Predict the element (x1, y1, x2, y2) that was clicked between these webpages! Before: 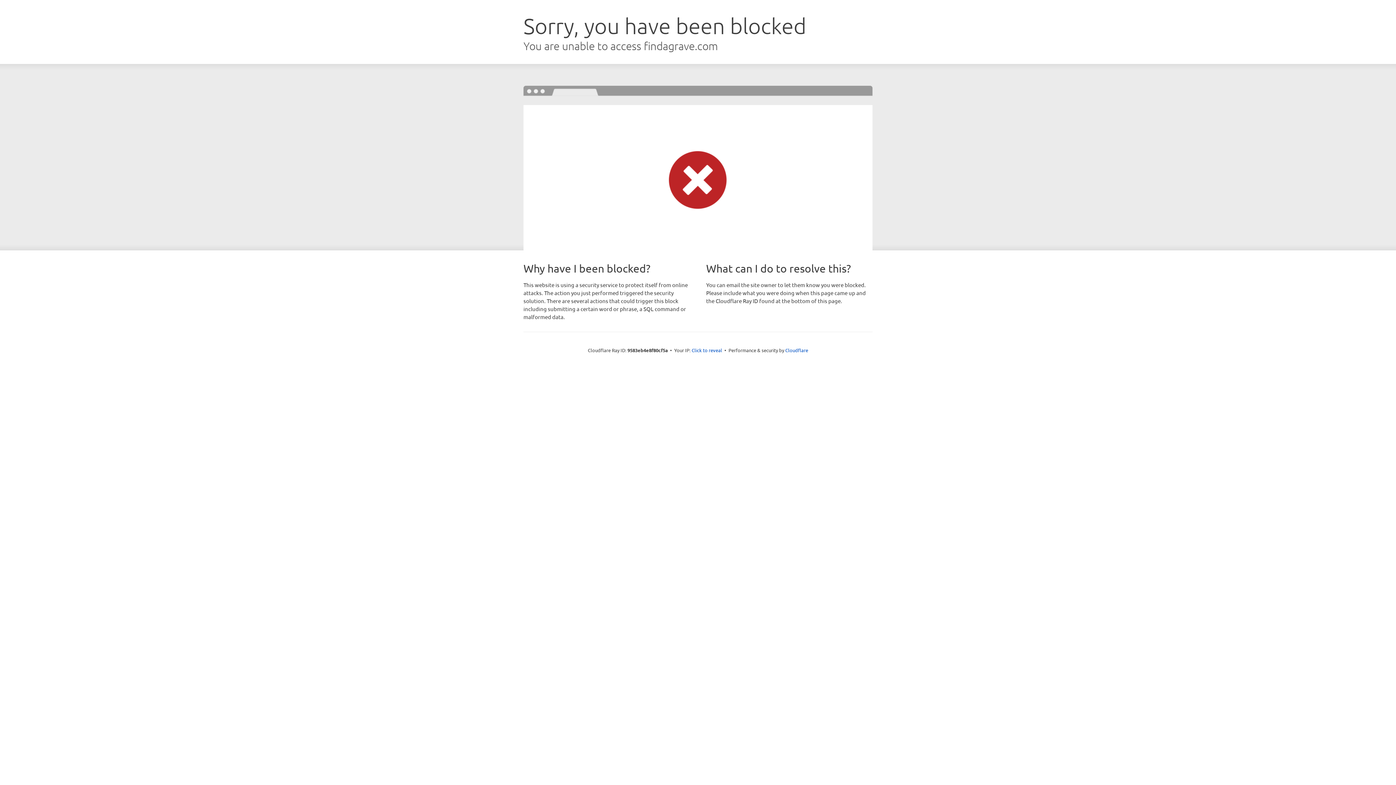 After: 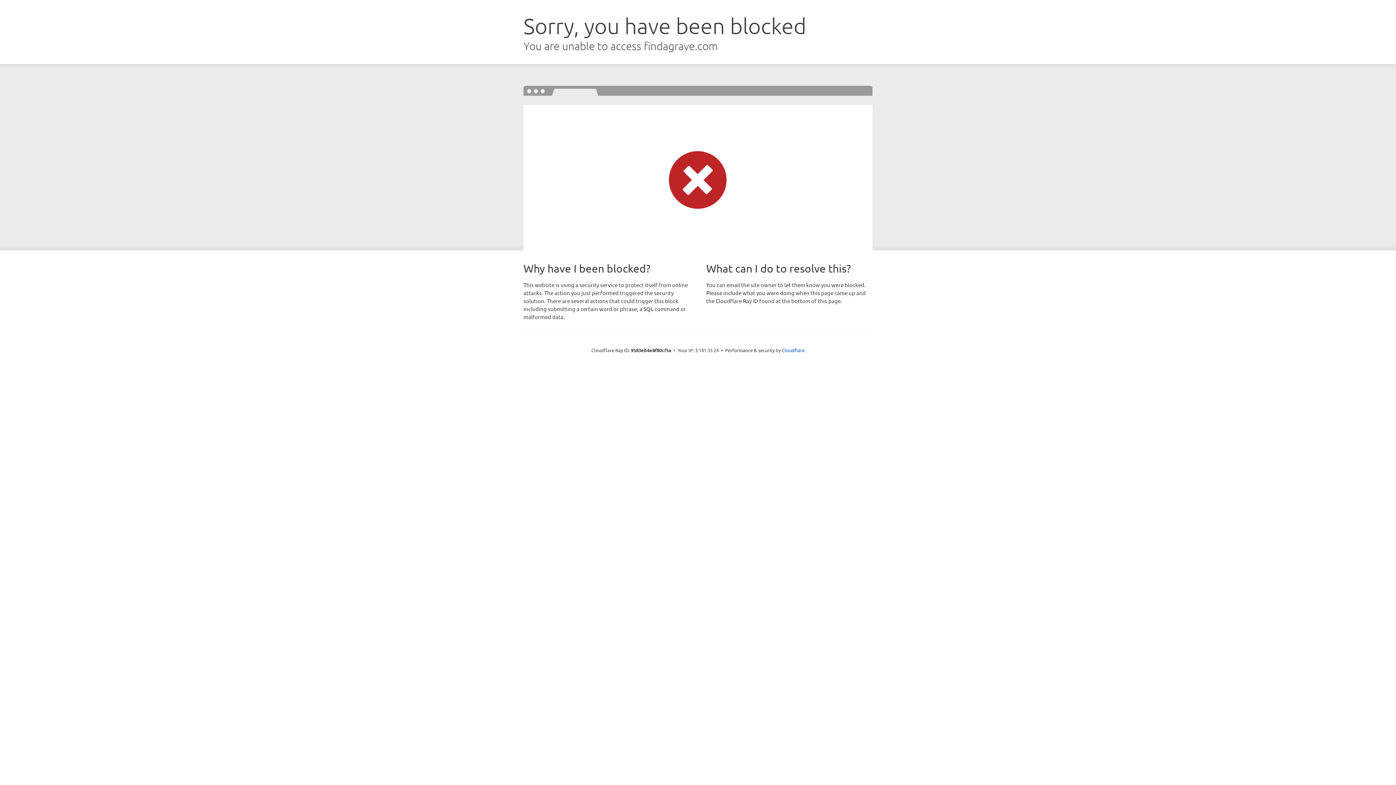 Action: label: Click to reveal bbox: (691, 346, 722, 353)